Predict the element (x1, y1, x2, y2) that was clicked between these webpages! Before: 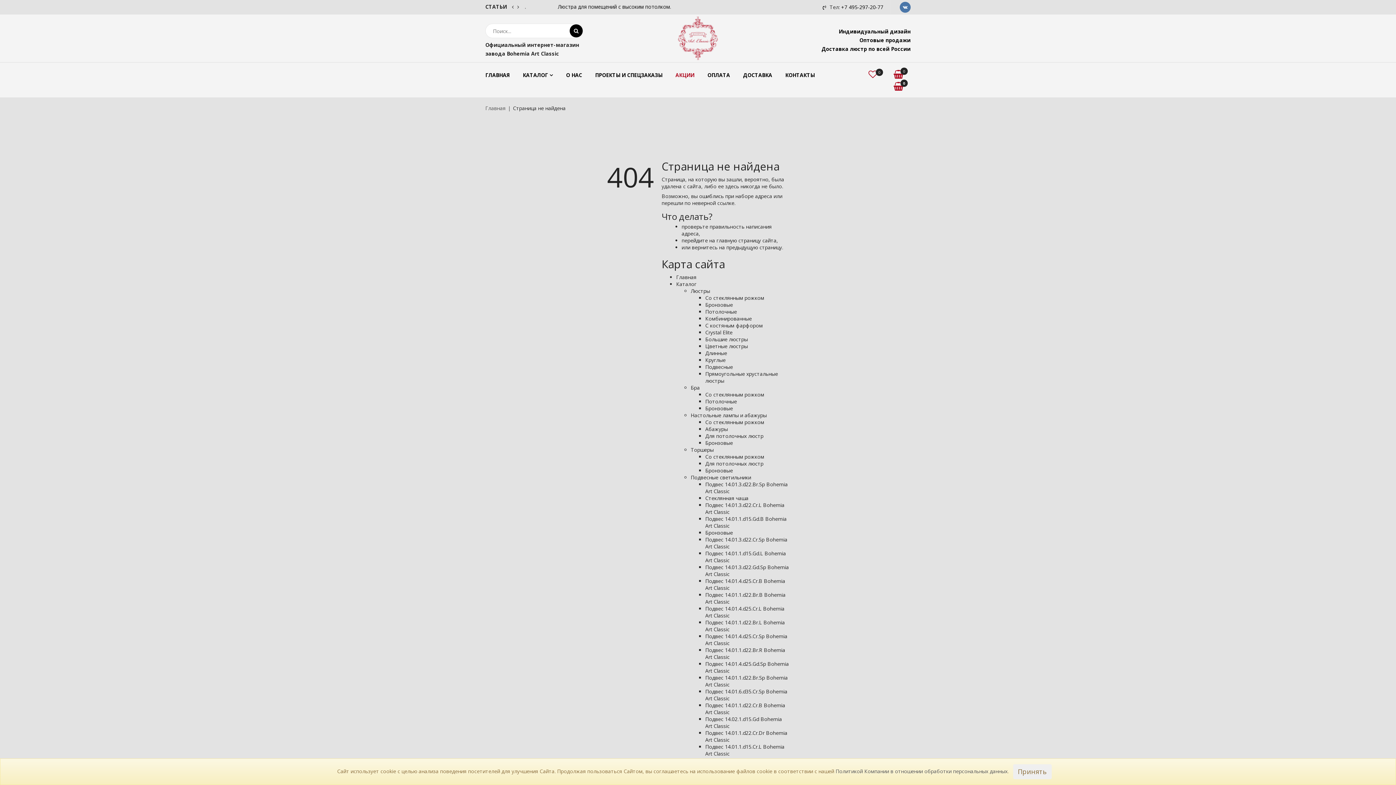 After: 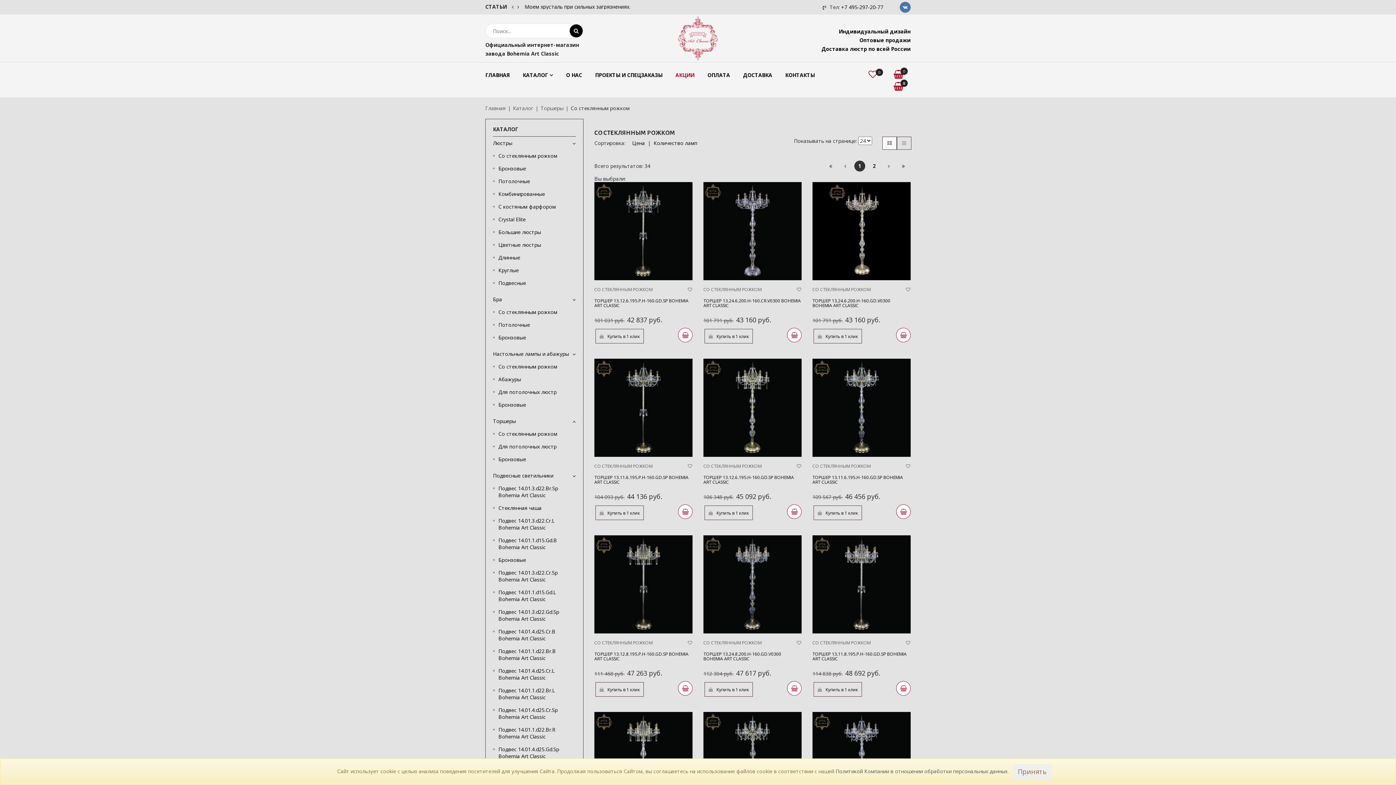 Action: label: Со стеклянным рожком bbox: (705, 453, 764, 460)